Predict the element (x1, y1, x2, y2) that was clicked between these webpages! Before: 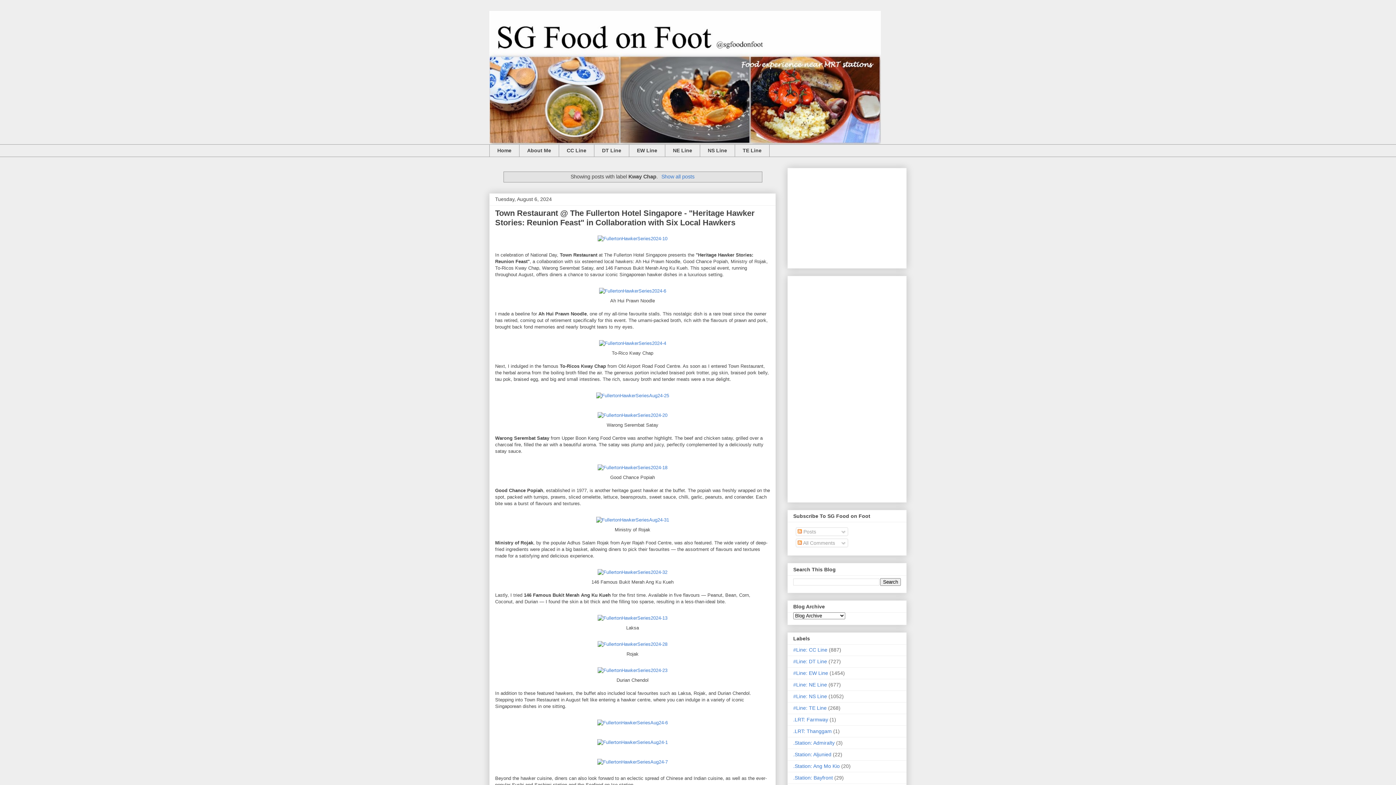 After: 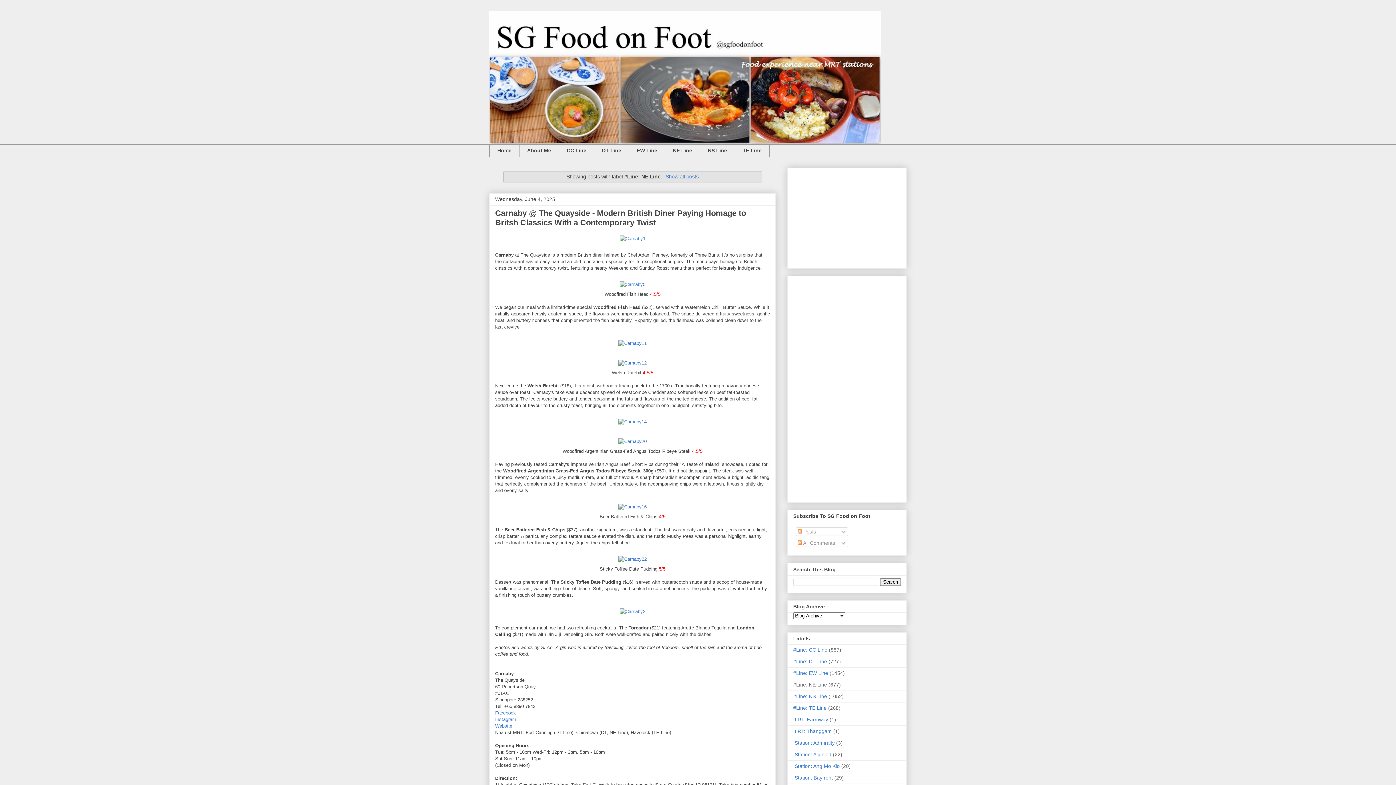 Action: label: #Line: NE Line bbox: (793, 682, 827, 688)